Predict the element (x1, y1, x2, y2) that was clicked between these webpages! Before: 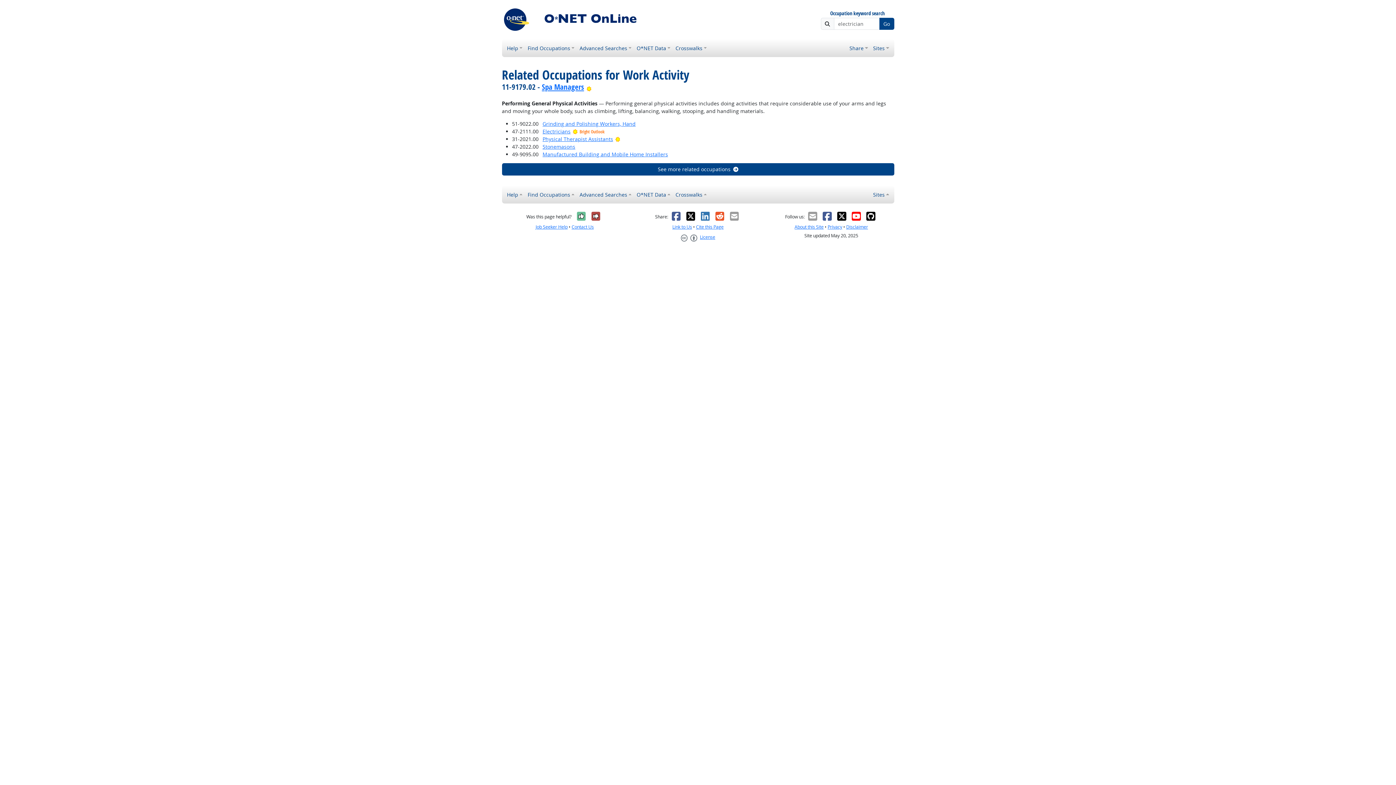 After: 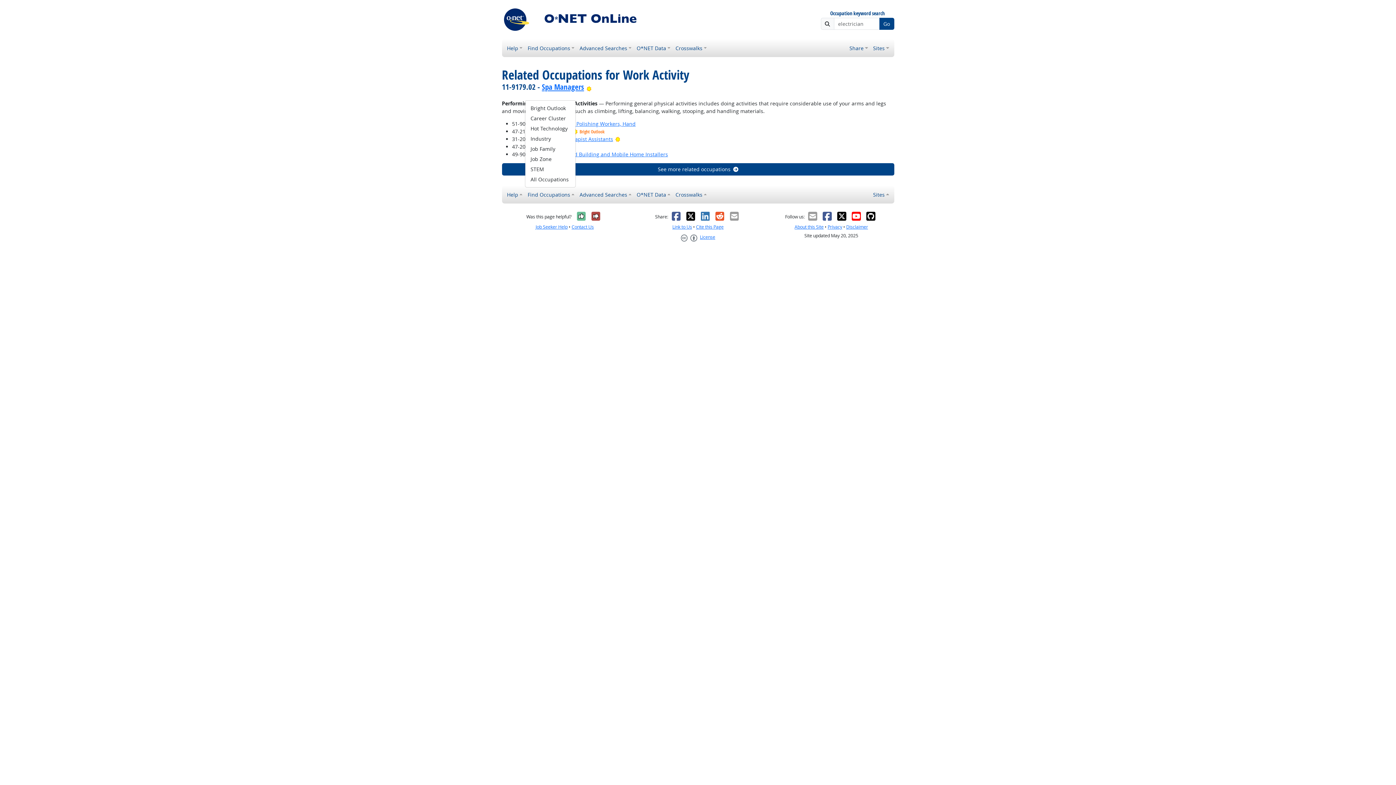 Action: label: Find Occupations bbox: (525, 188, 577, 200)